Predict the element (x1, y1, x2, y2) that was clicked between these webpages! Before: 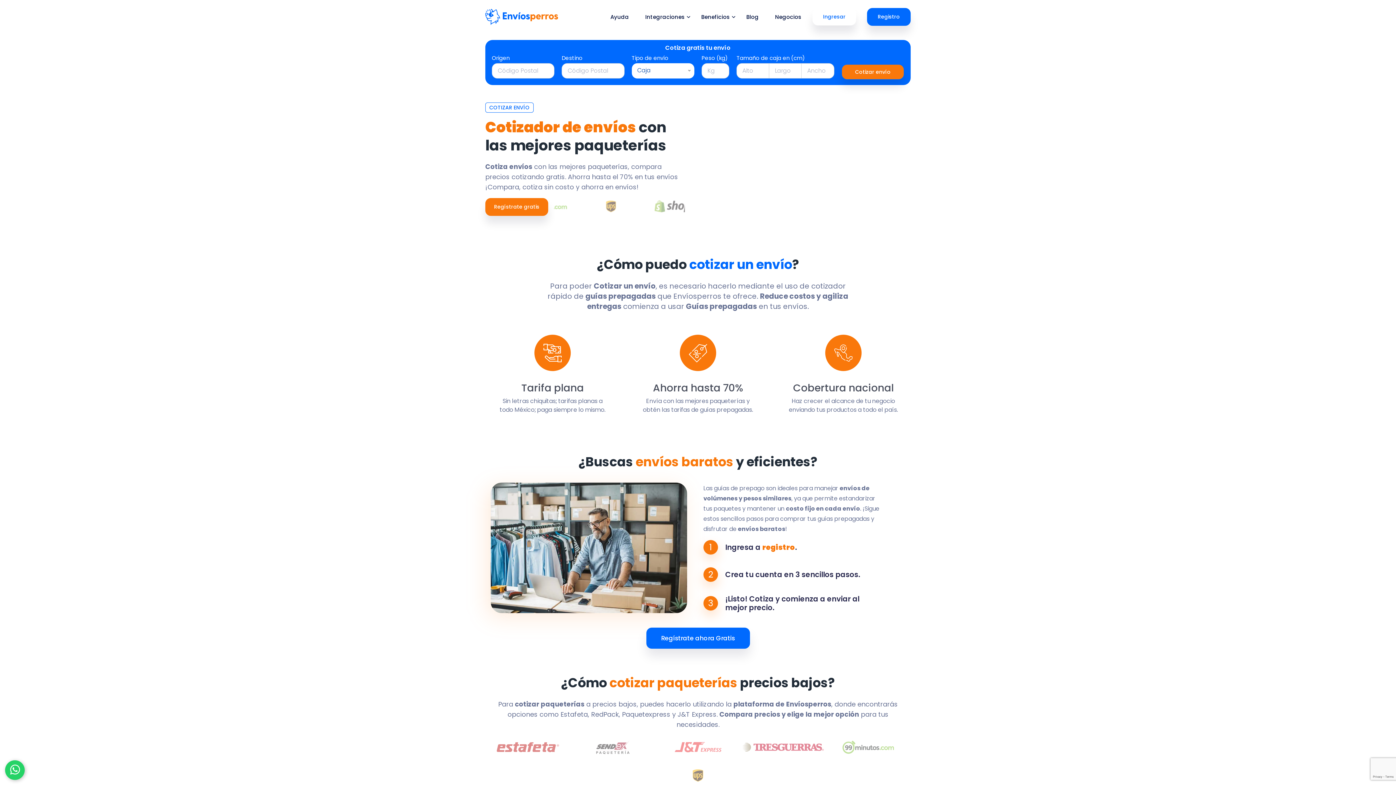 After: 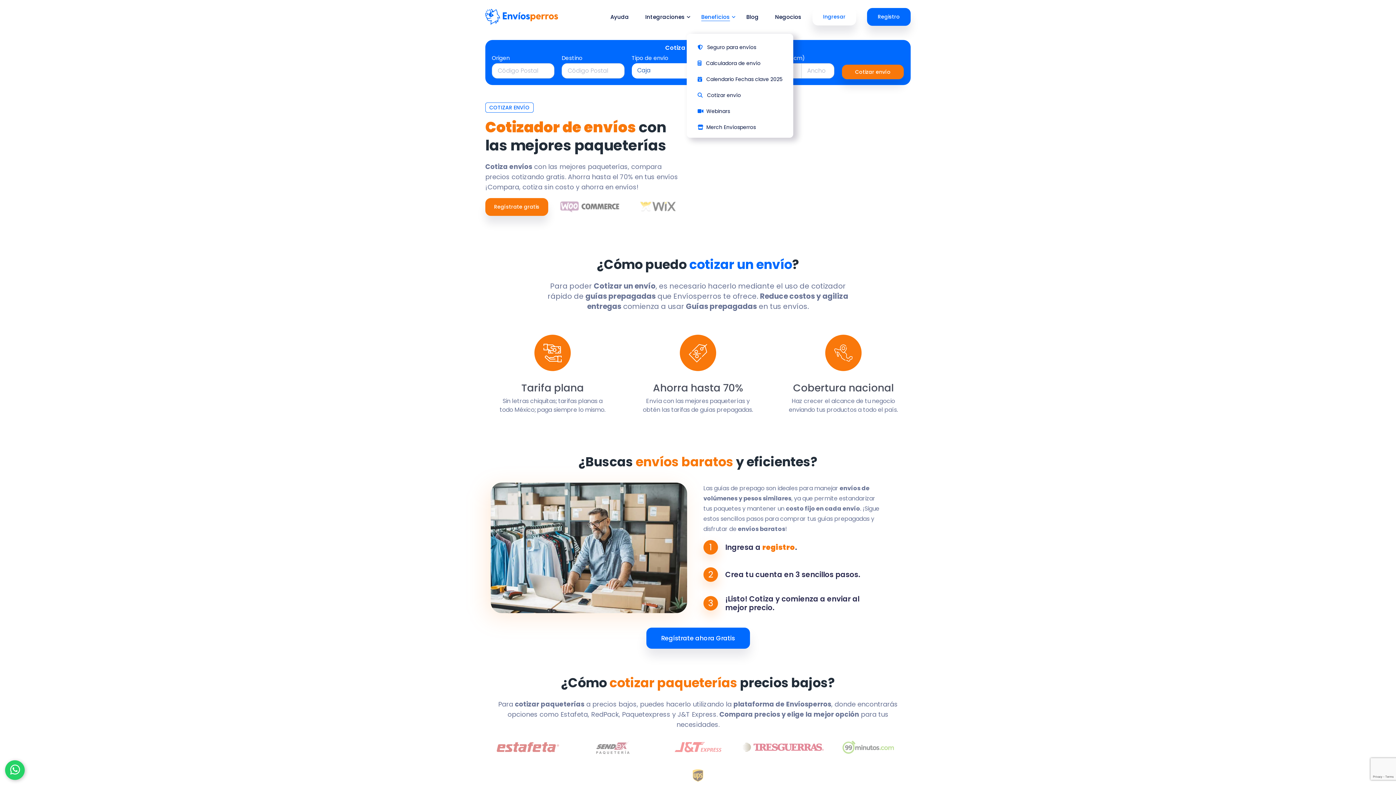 Action: label: Beneficios bbox: (701, 12, 730, 21)